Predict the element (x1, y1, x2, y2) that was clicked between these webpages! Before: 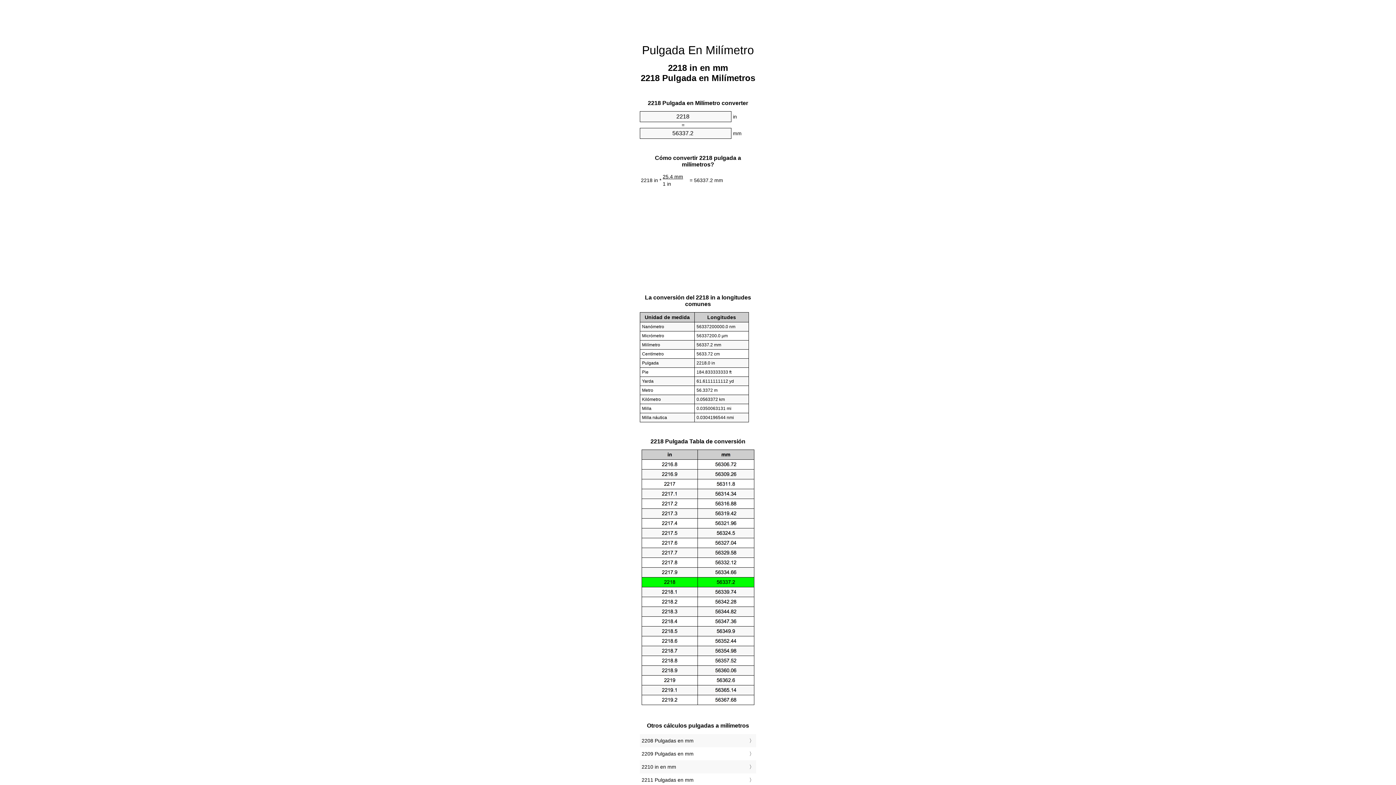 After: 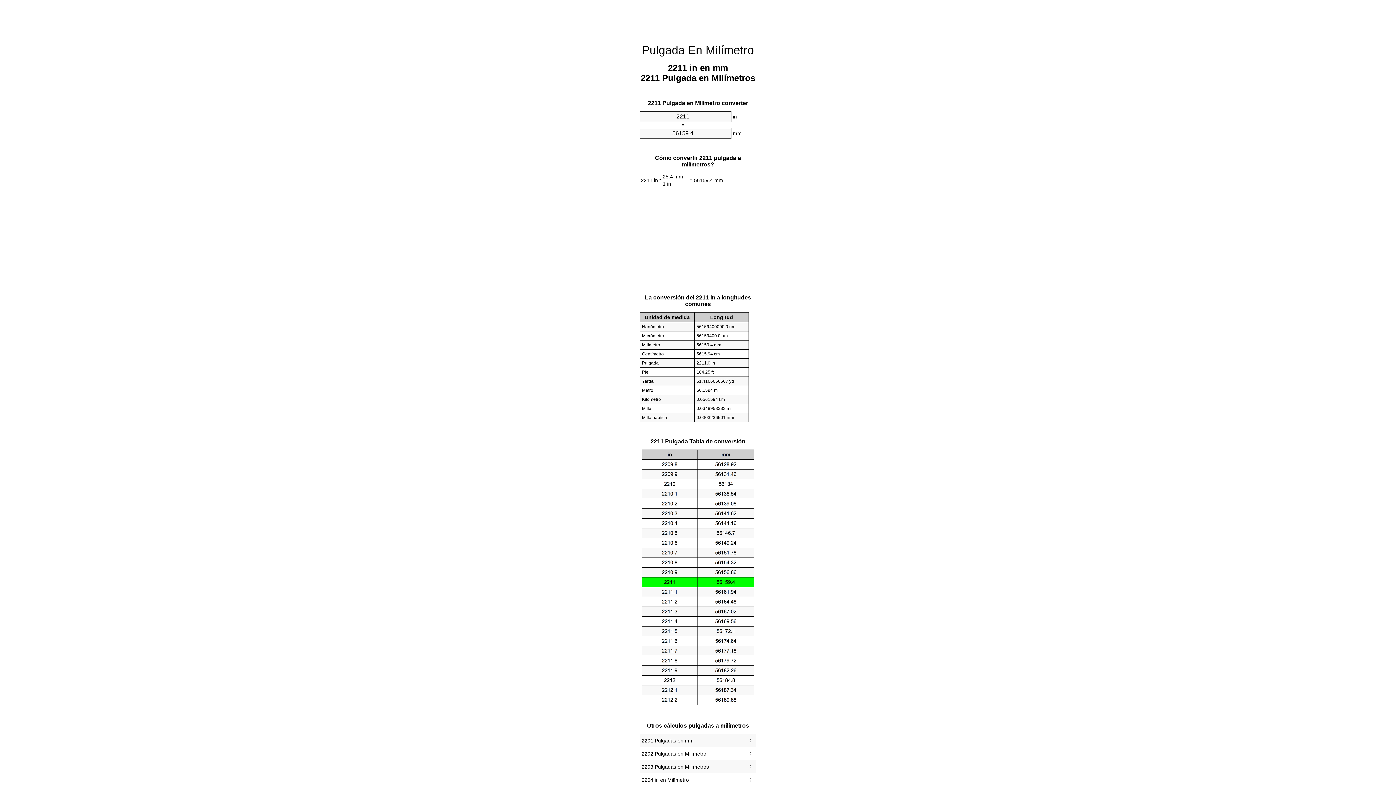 Action: label: 2211 Pulgadas en mm bbox: (641, 775, 754, 785)